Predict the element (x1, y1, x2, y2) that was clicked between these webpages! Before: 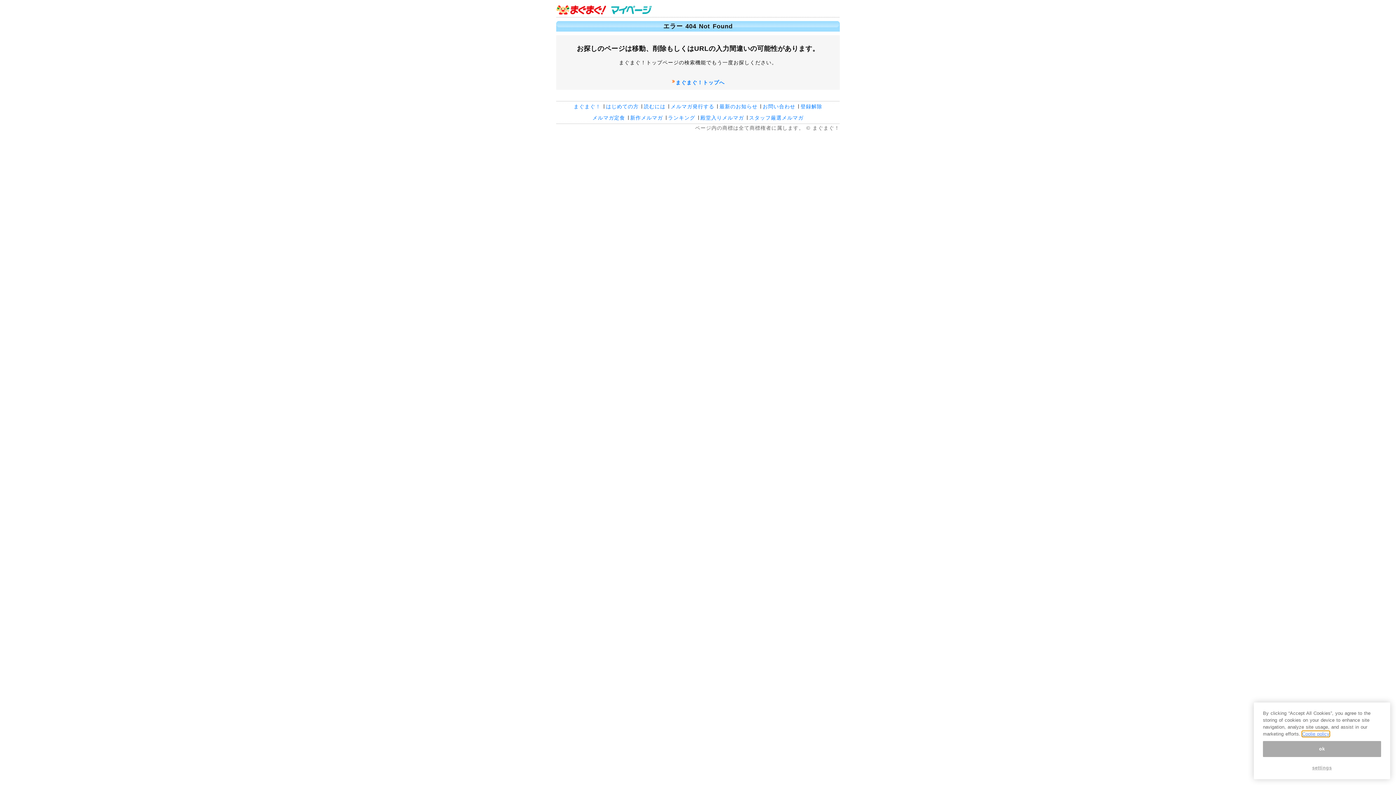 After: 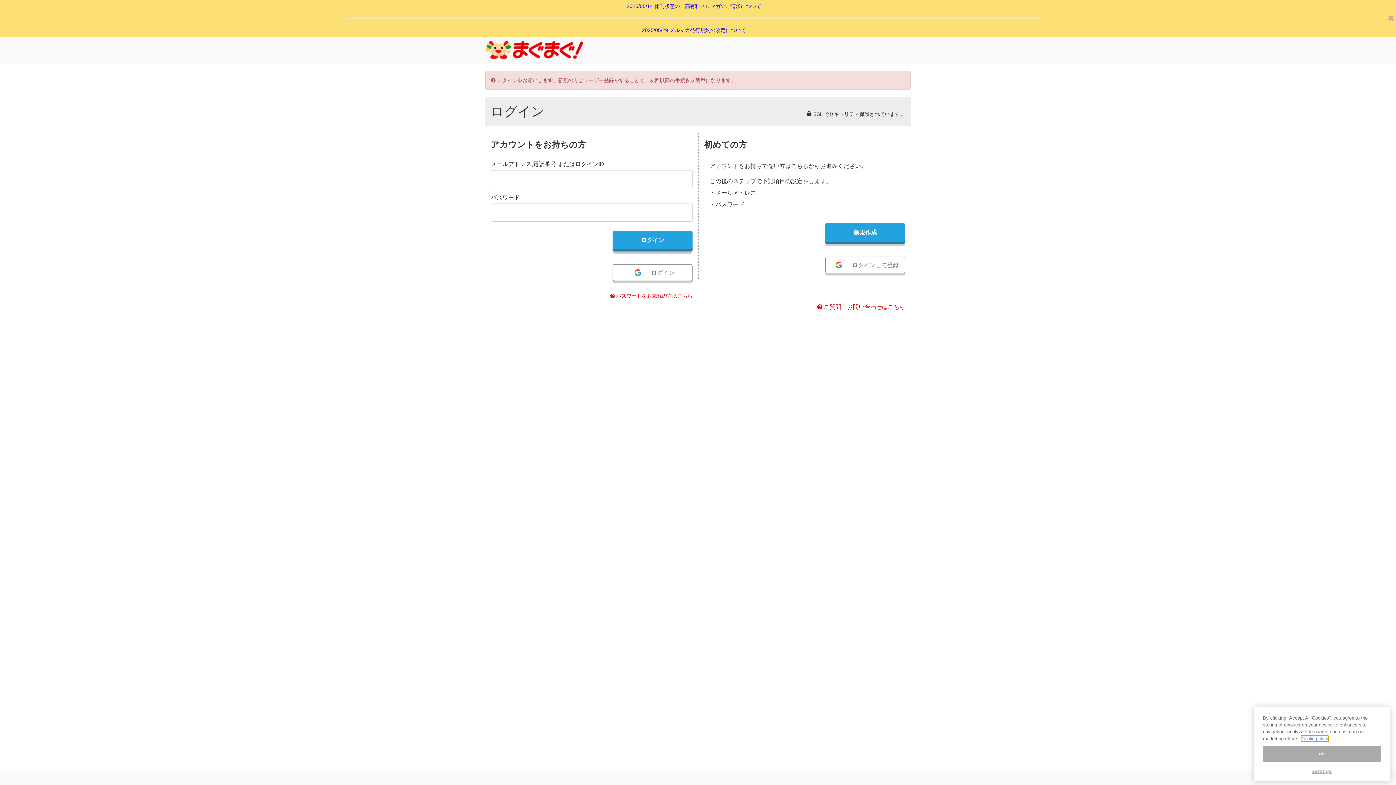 Action: bbox: (608, 10, 653, 16)